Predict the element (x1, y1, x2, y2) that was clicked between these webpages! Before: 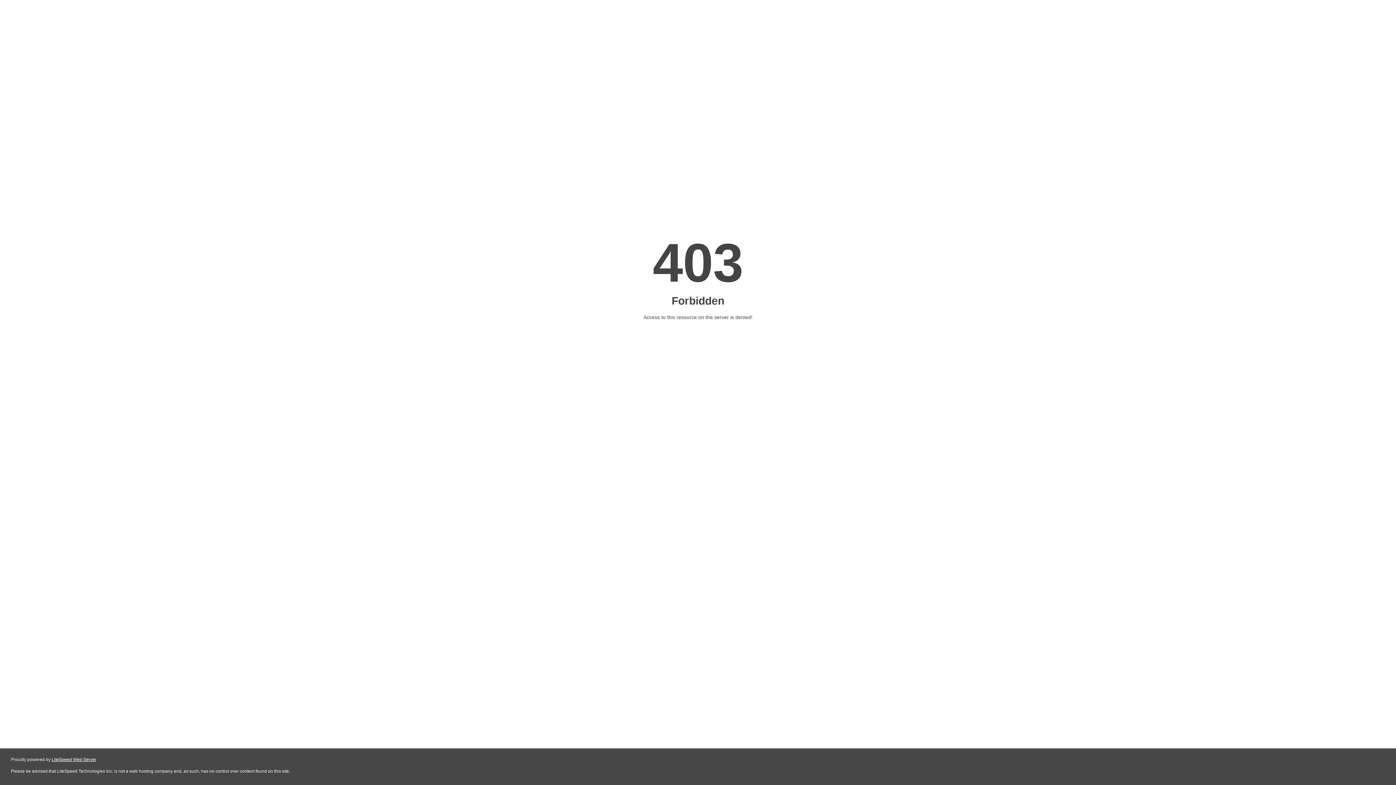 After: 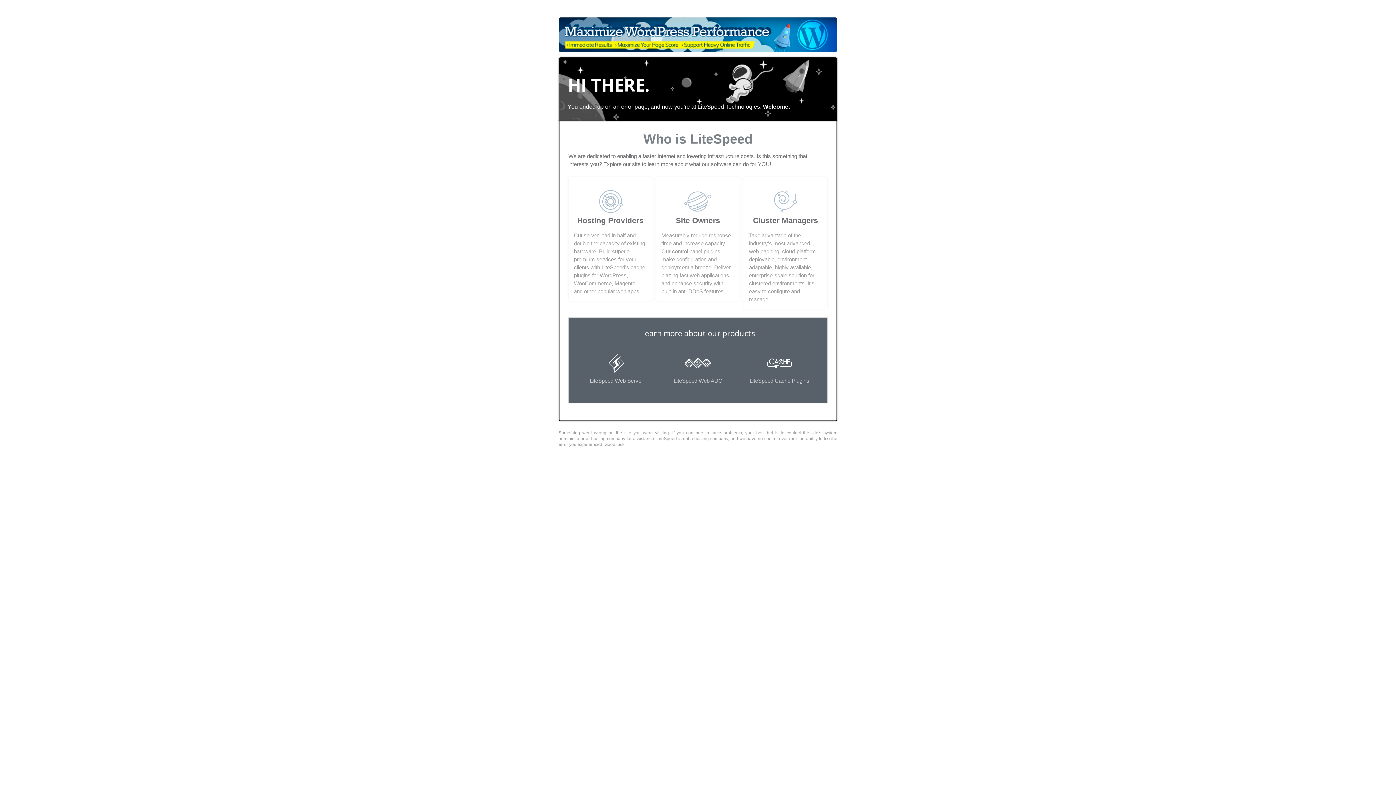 Action: bbox: (51, 757, 96, 762) label: LiteSpeed Web Server